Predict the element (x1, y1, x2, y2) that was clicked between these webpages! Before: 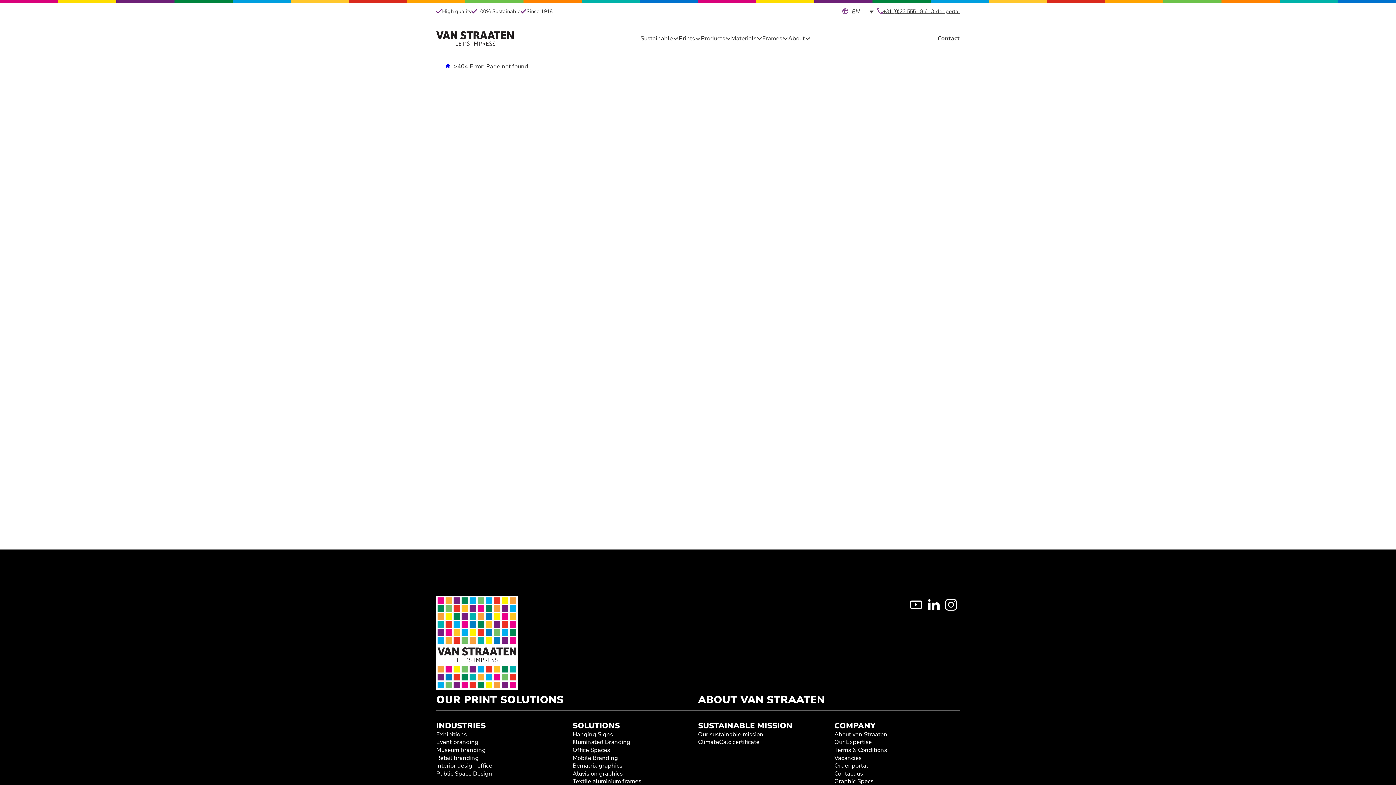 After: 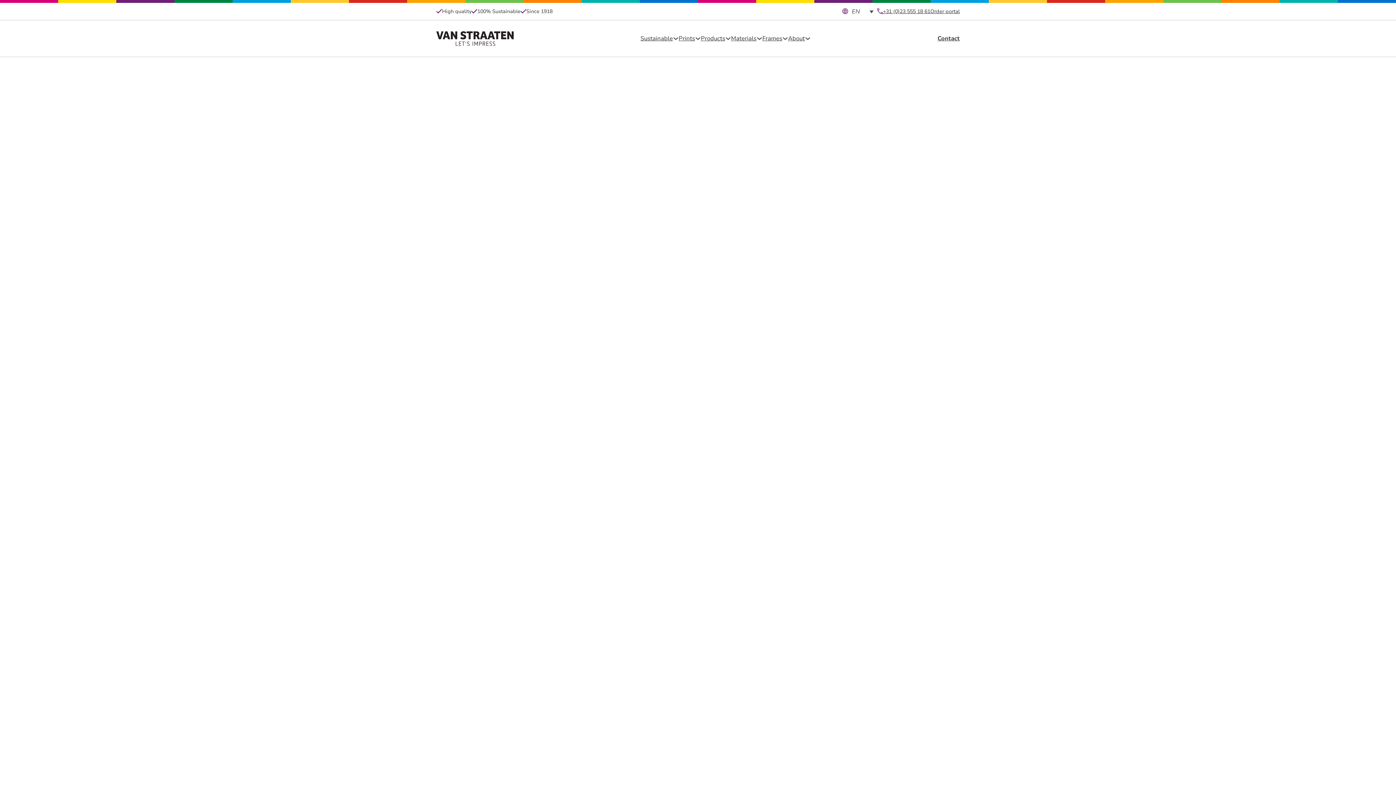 Action: label: Home bbox: (442, 62, 453, 70)